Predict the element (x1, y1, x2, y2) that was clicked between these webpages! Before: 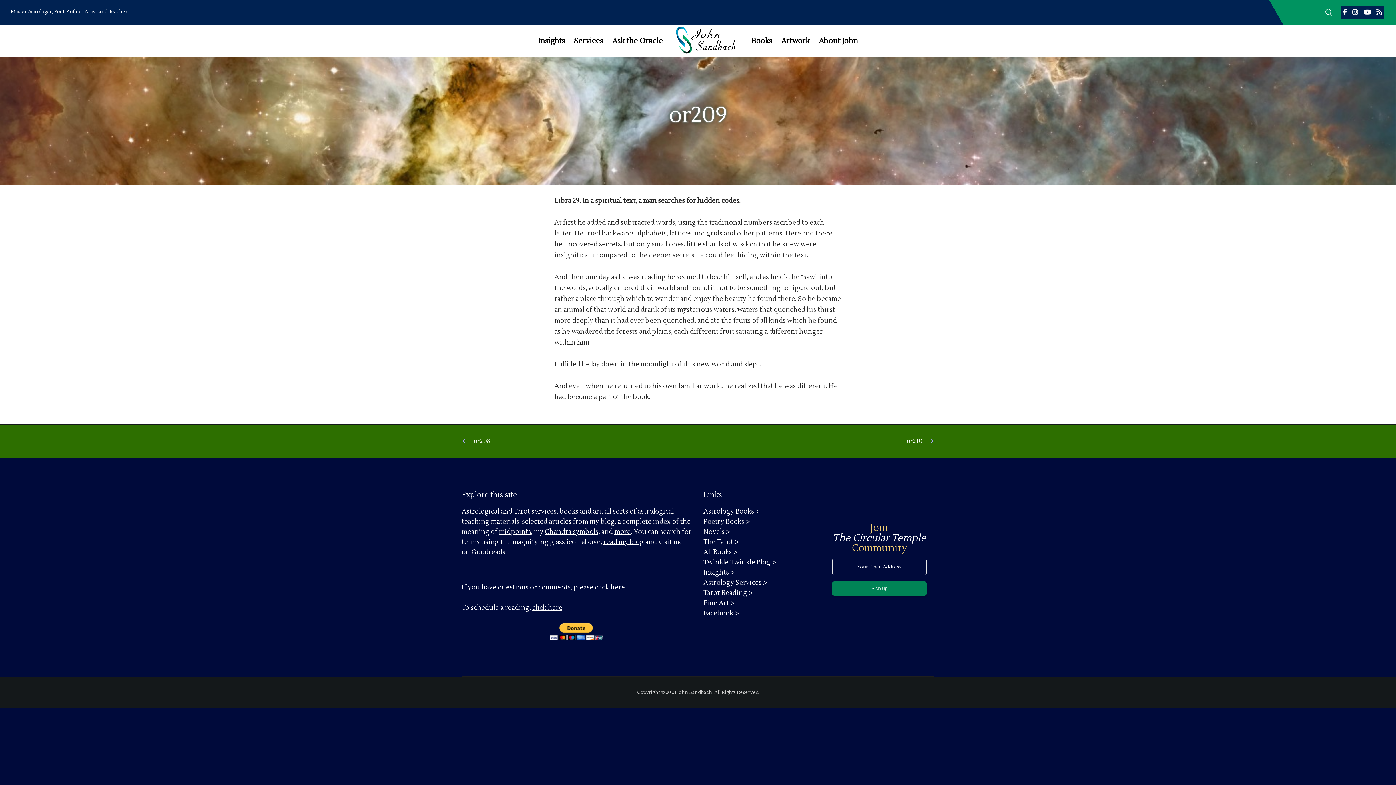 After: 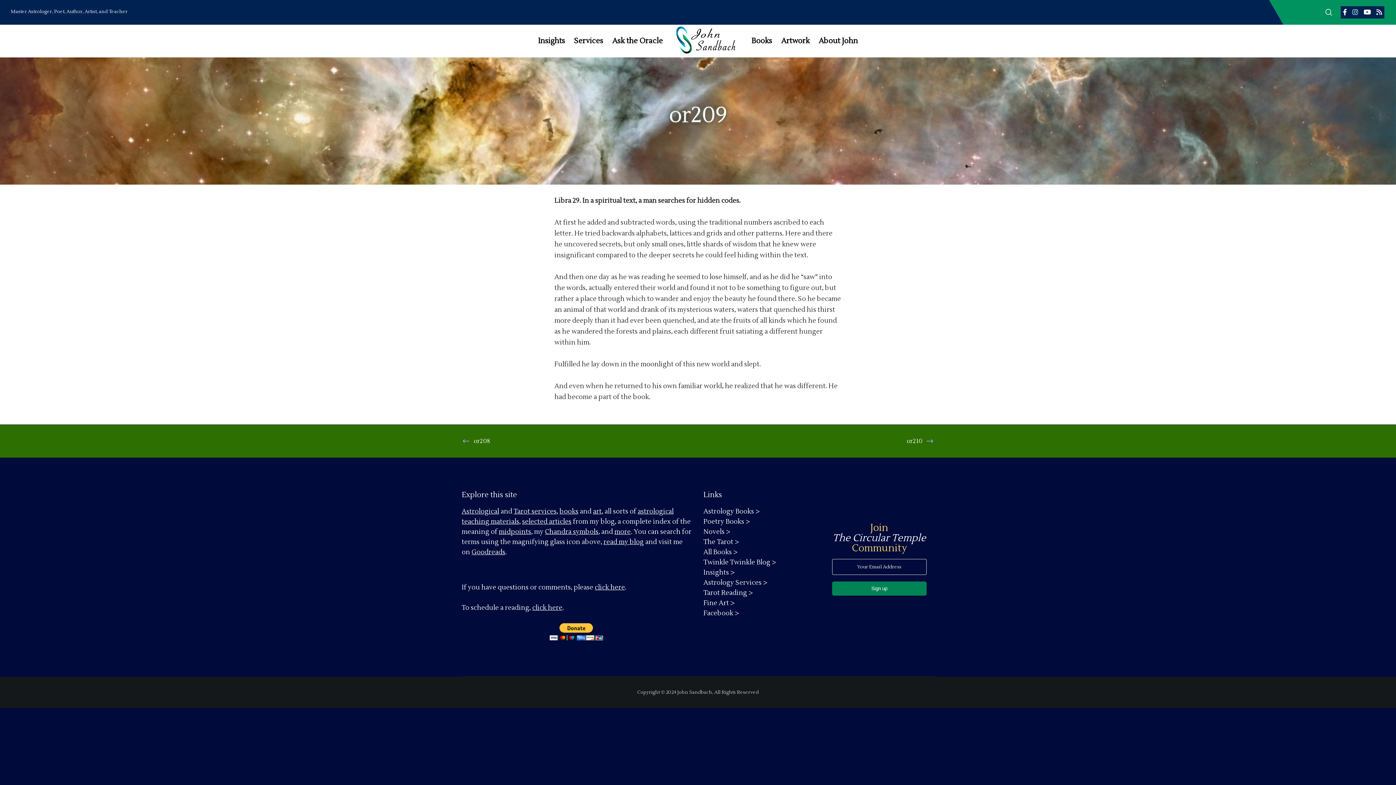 Action: bbox: (1352, 8, 1358, 15) label: Instagram